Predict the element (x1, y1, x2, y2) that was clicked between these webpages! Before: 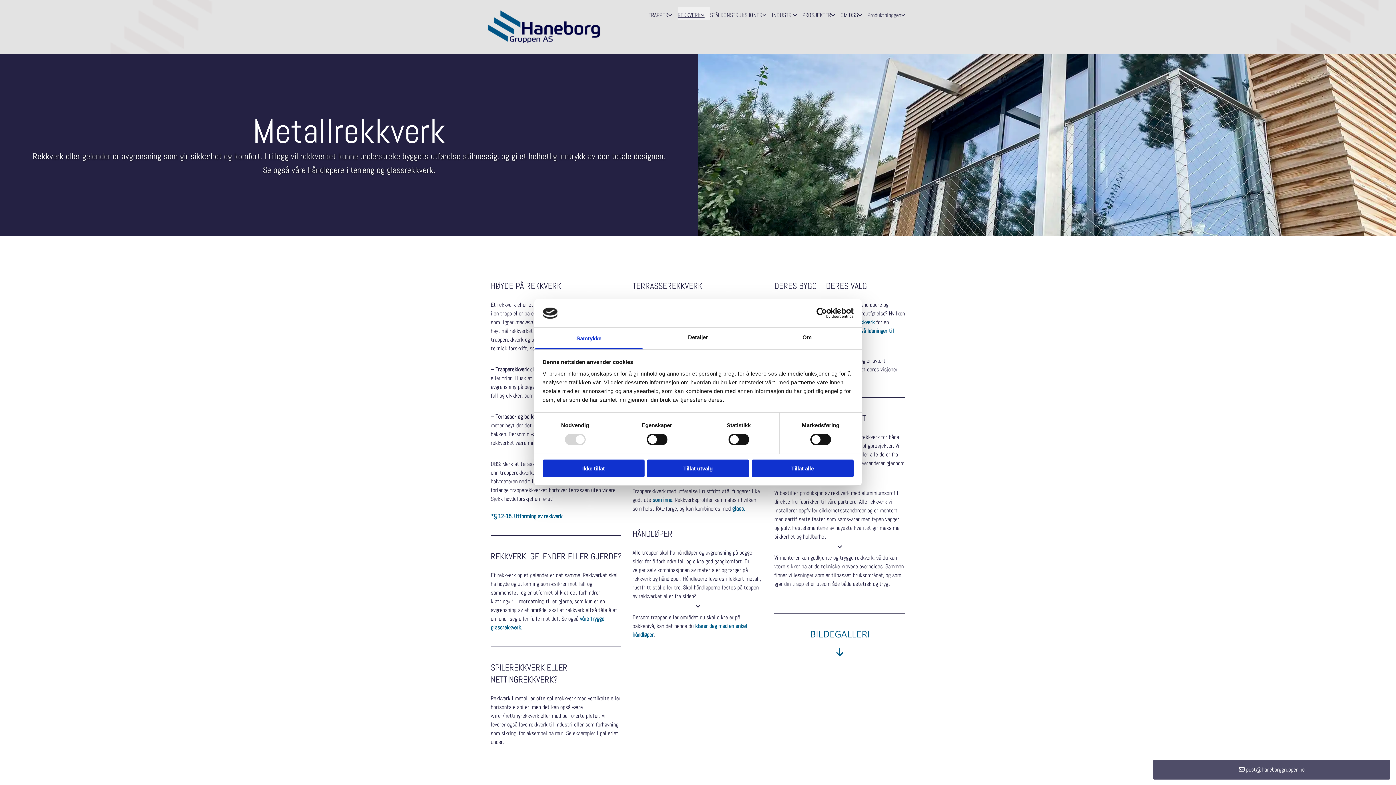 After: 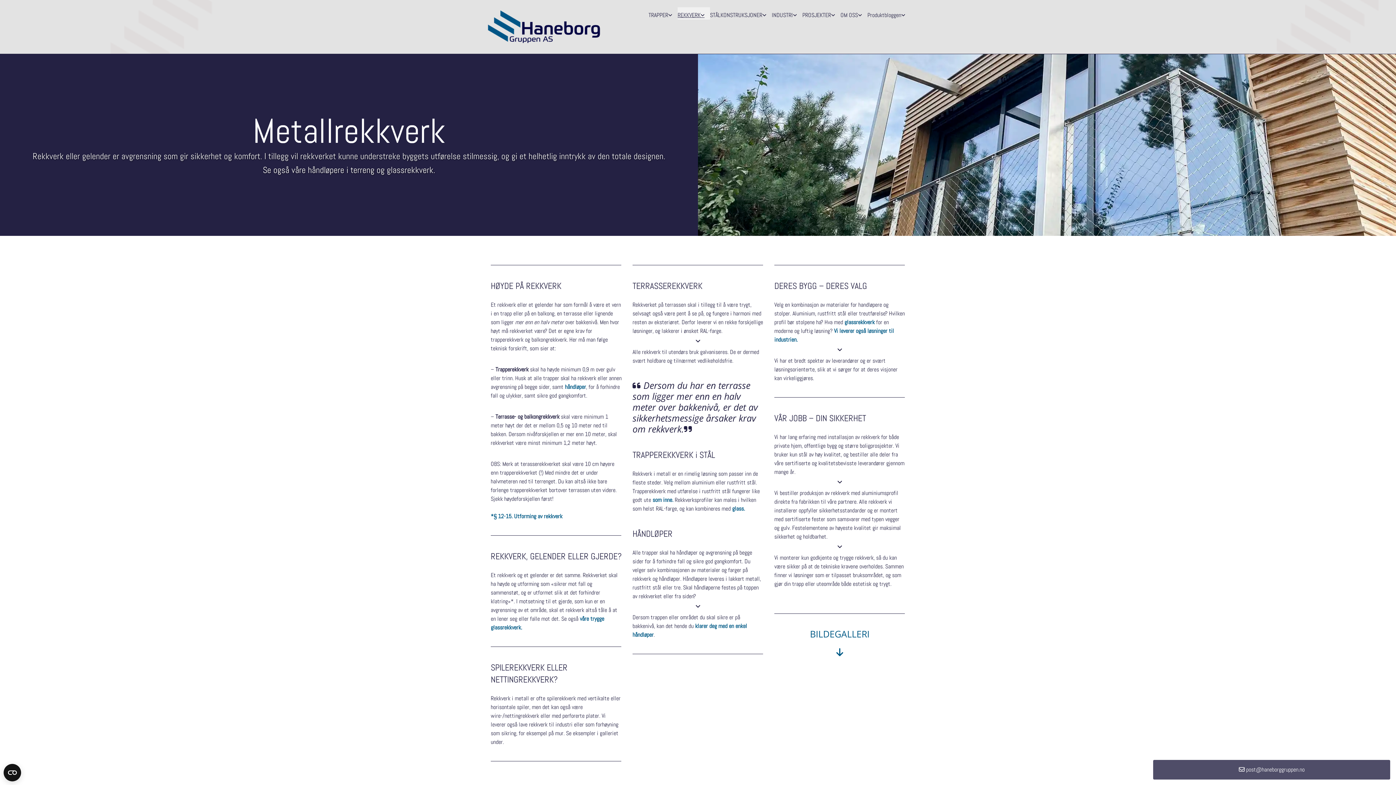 Action: bbox: (542, 459, 644, 477) label: Ikke tillat